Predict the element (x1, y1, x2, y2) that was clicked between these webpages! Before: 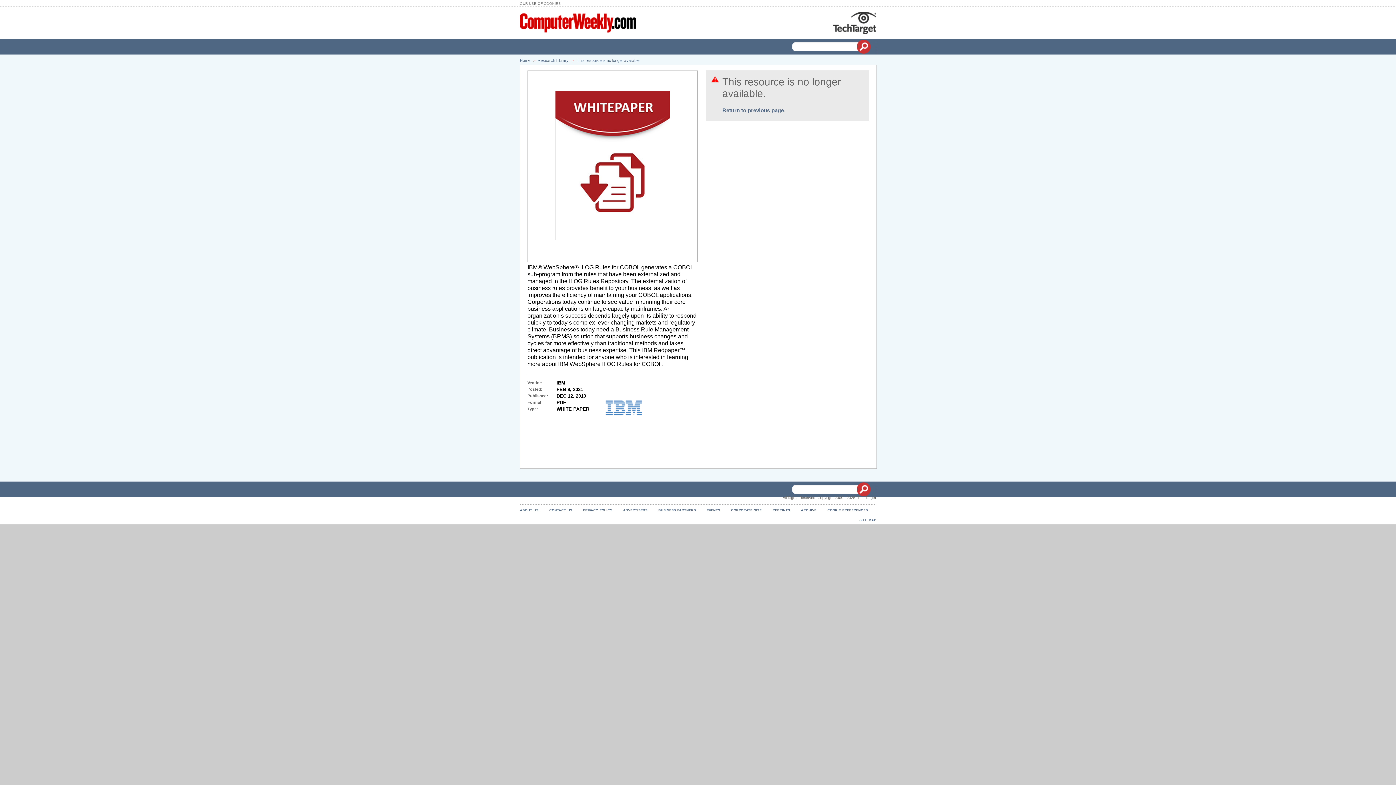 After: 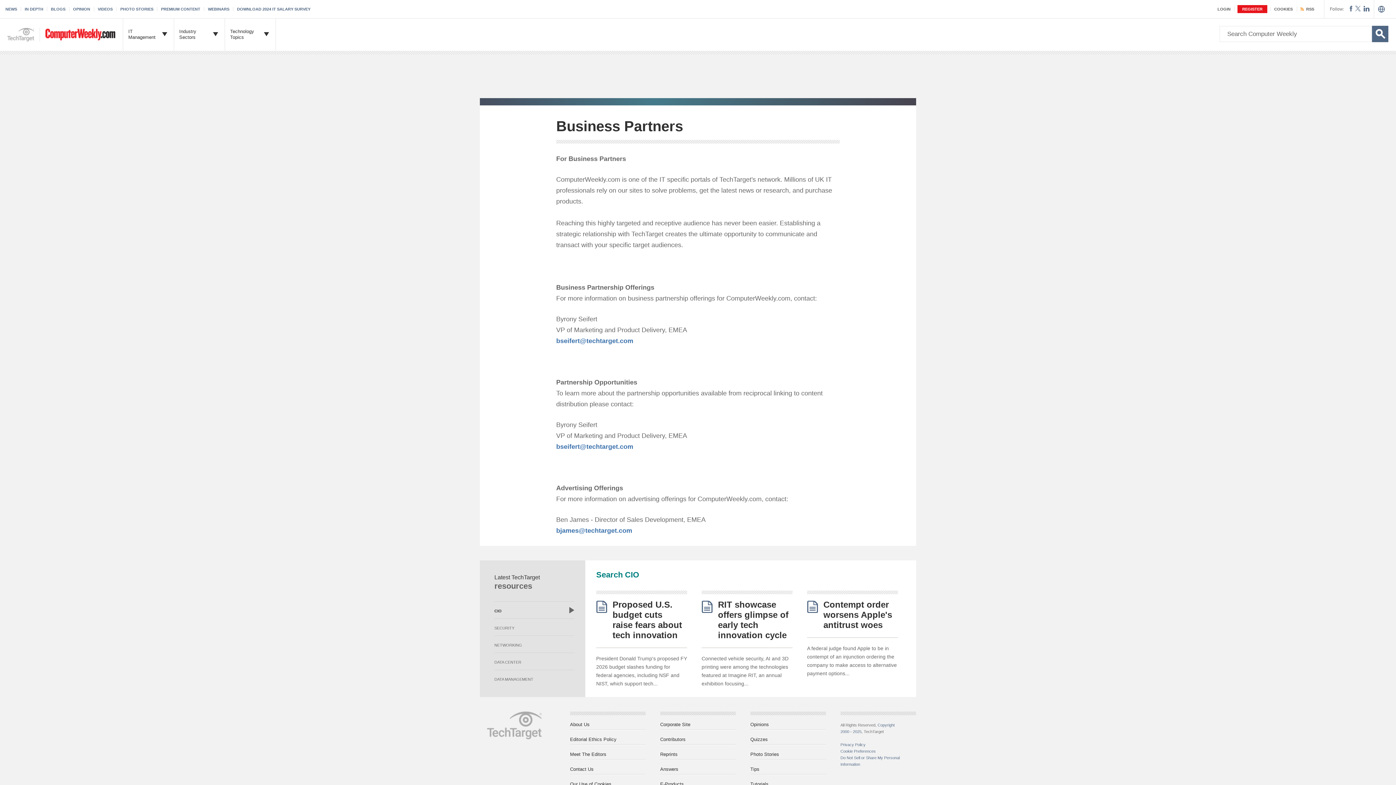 Action: label: BUSINESS PARTNERS bbox: (658, 508, 696, 512)